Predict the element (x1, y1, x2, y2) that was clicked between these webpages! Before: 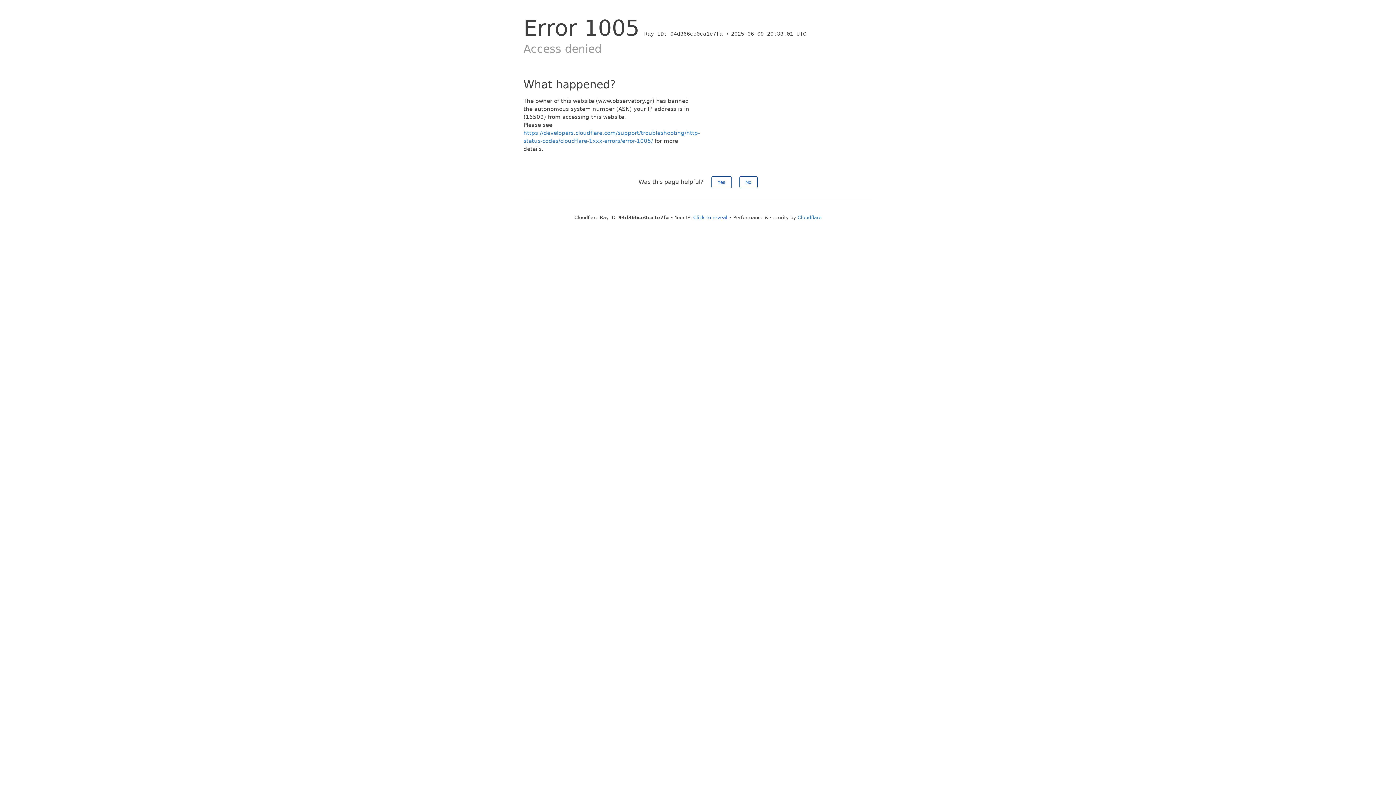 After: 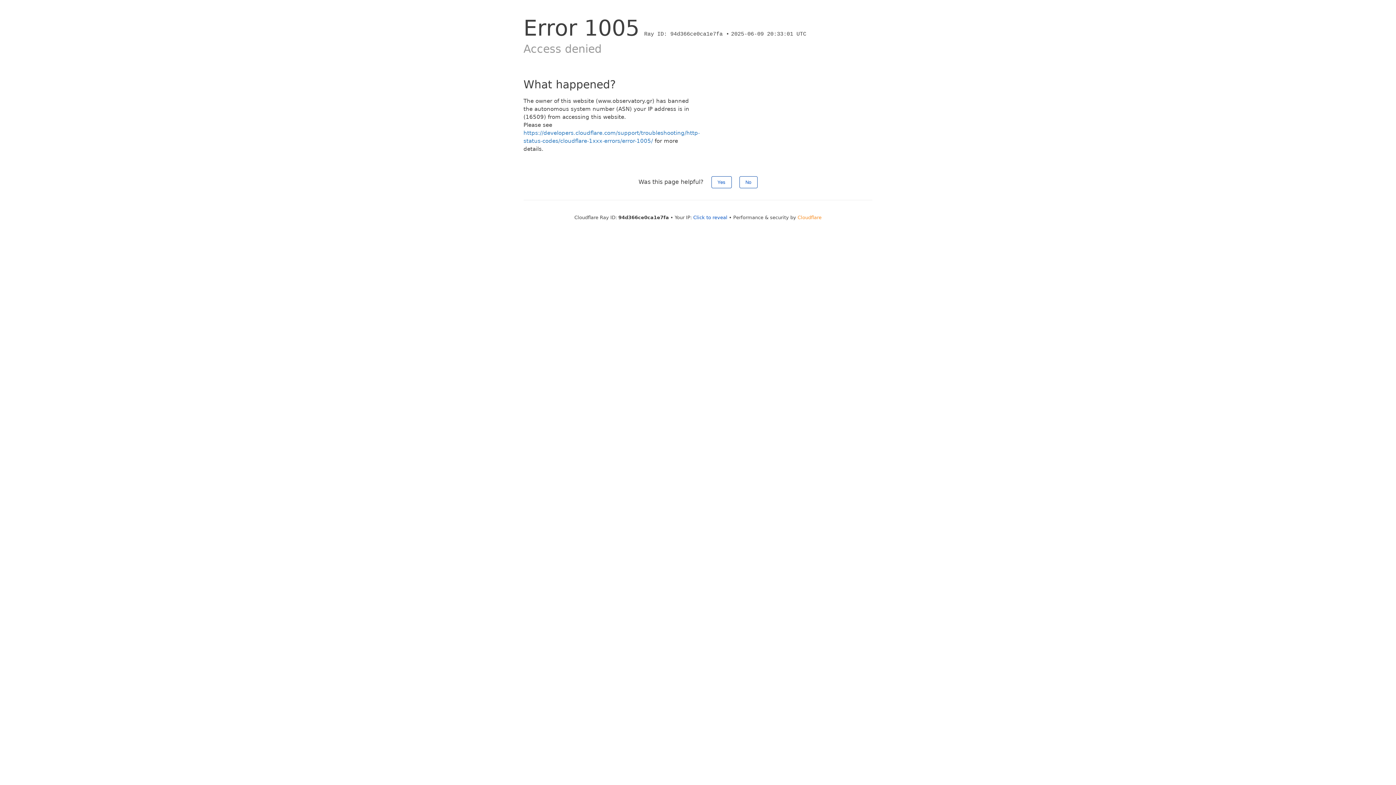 Action: label: Cloudflare bbox: (797, 214, 821, 220)